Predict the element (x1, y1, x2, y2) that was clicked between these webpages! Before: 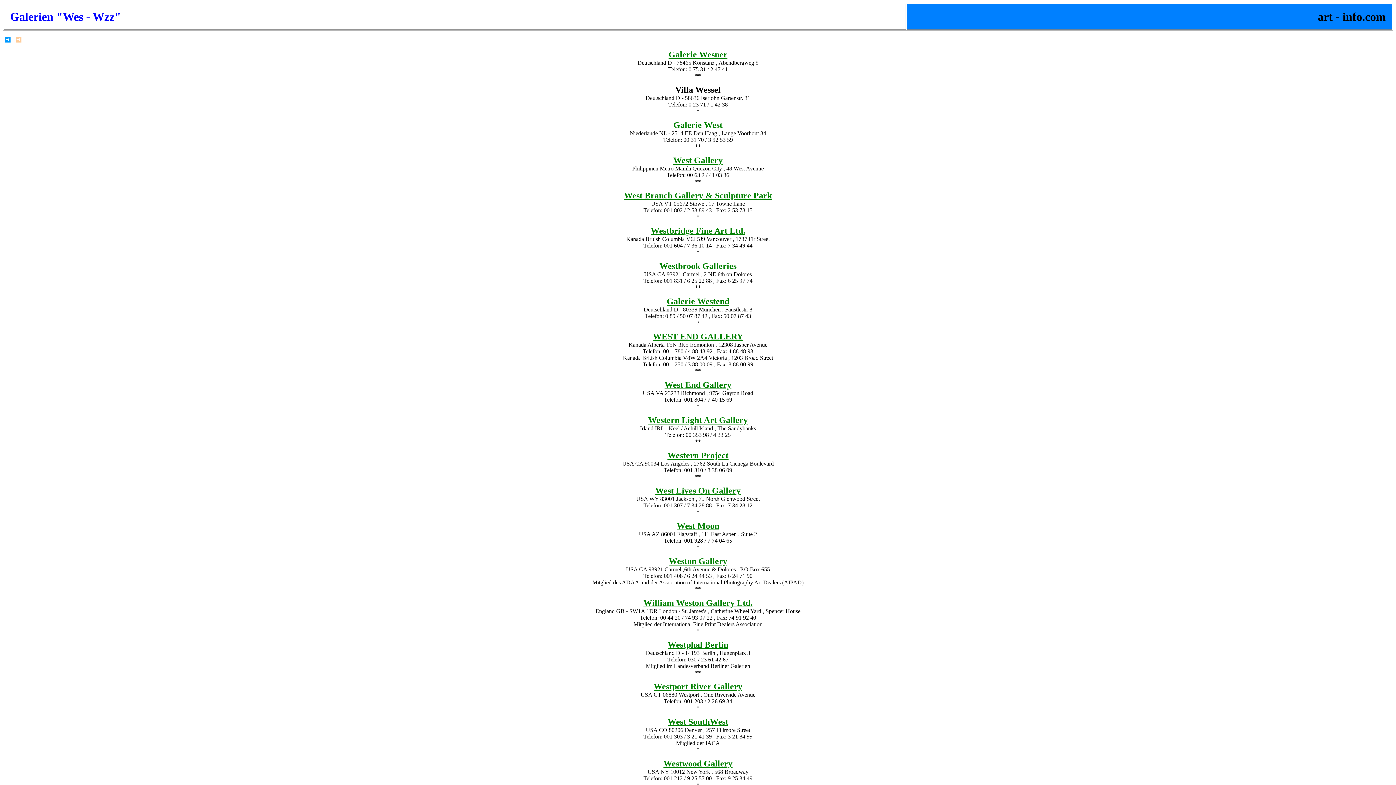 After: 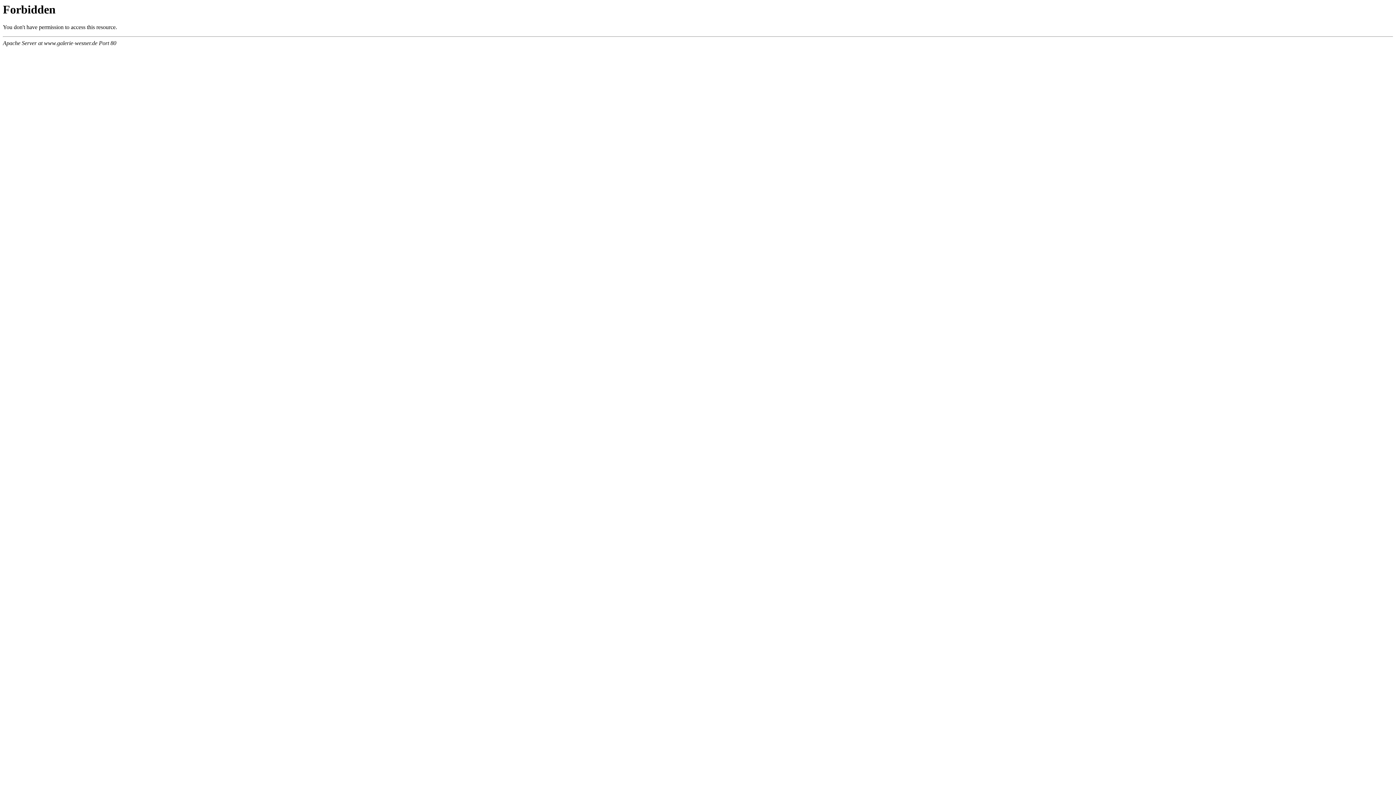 Action: bbox: (668, 49, 727, 59) label: Galerie Wesner